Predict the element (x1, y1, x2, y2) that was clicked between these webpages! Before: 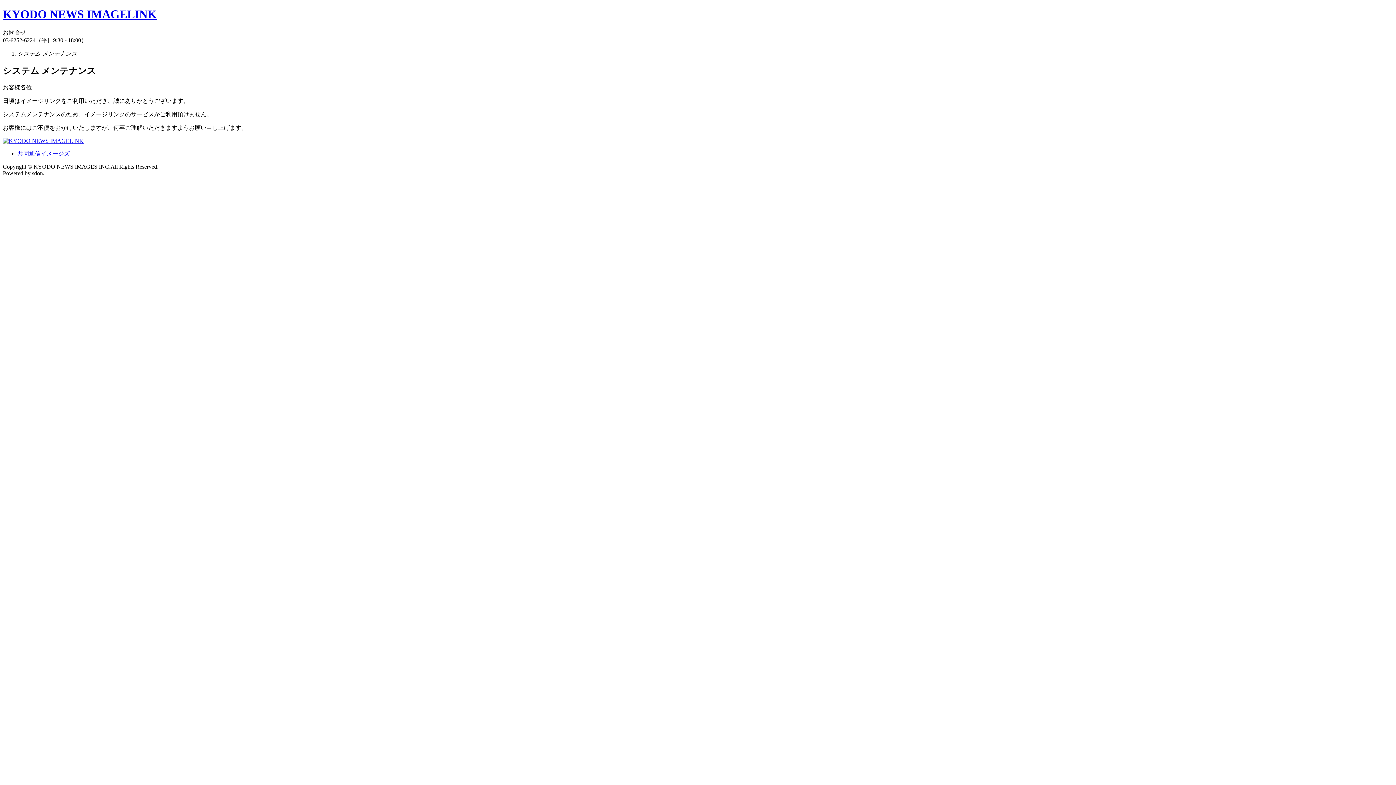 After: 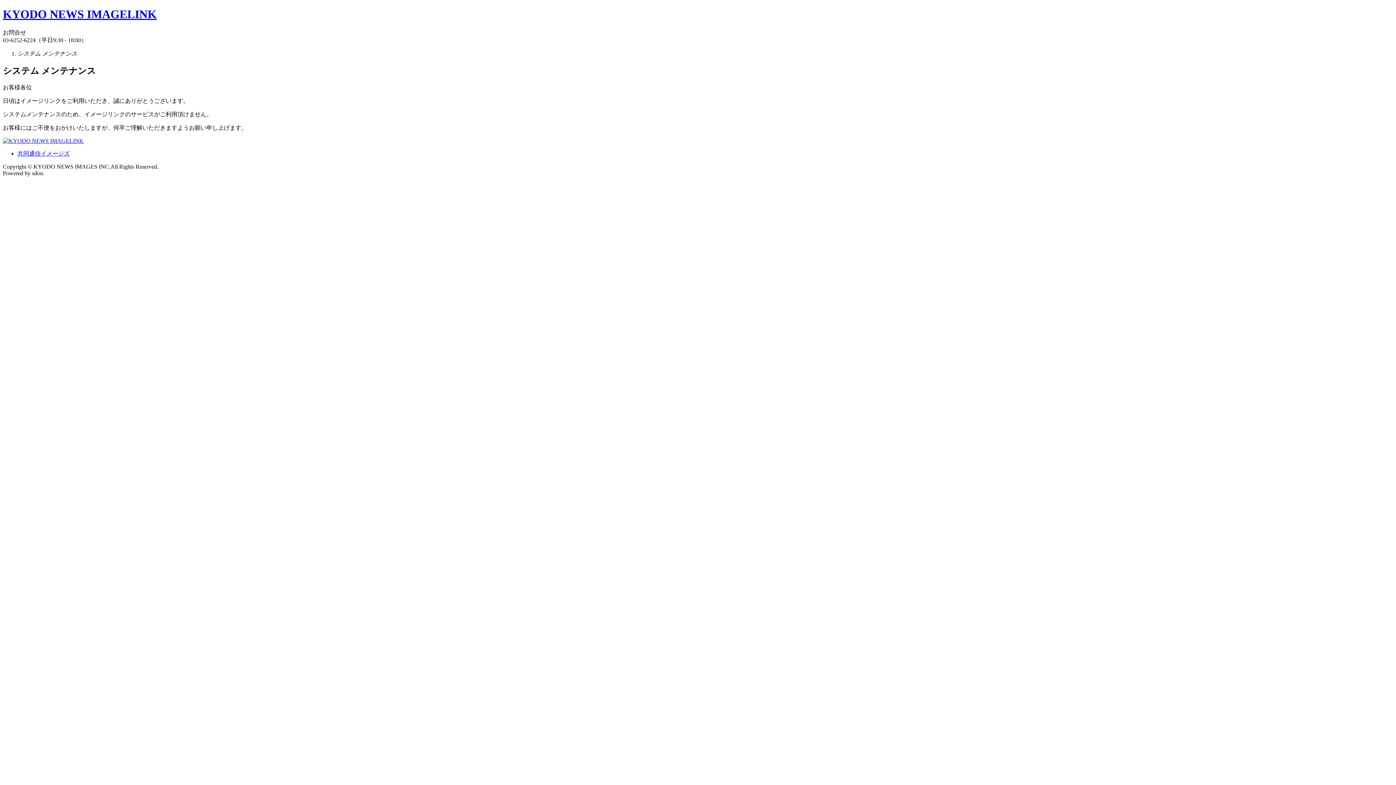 Action: bbox: (2, 137, 83, 143)